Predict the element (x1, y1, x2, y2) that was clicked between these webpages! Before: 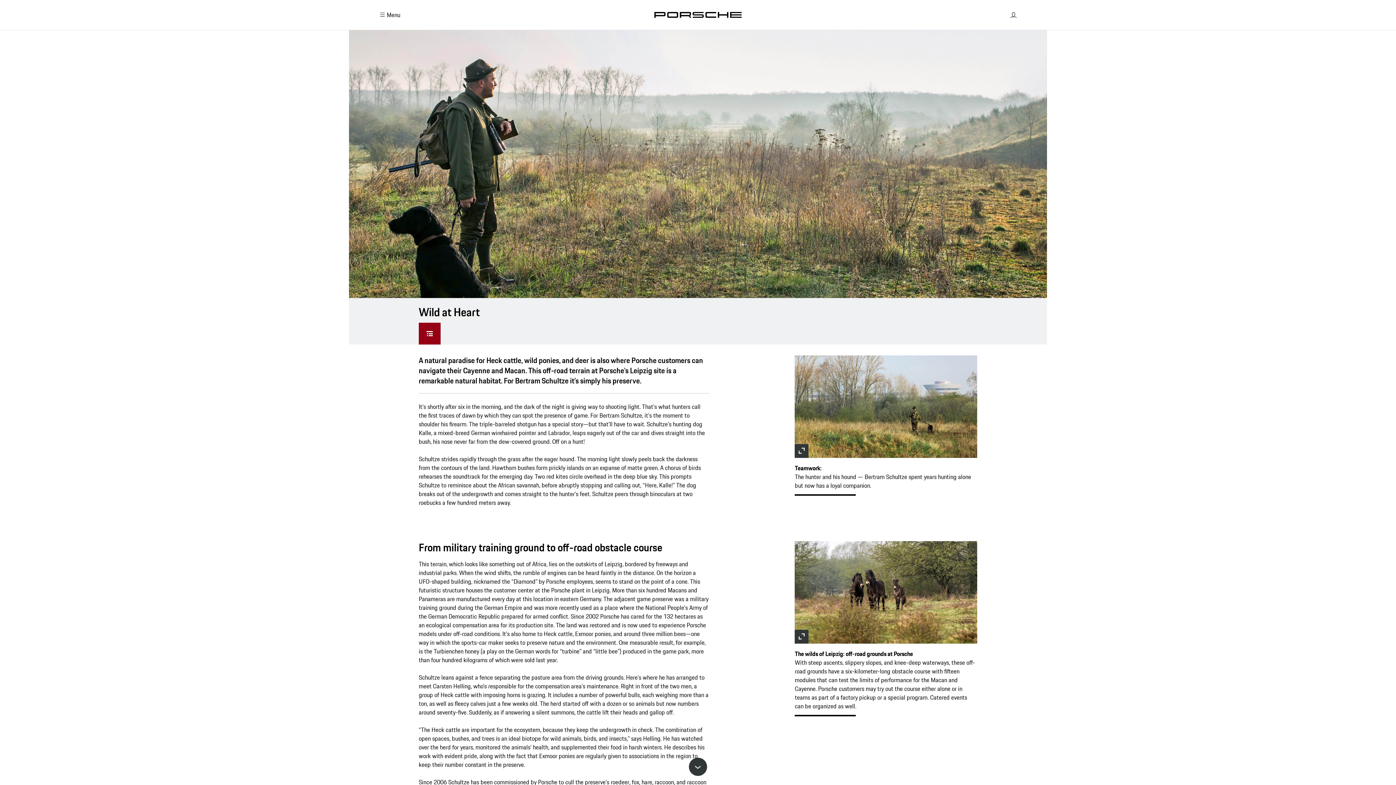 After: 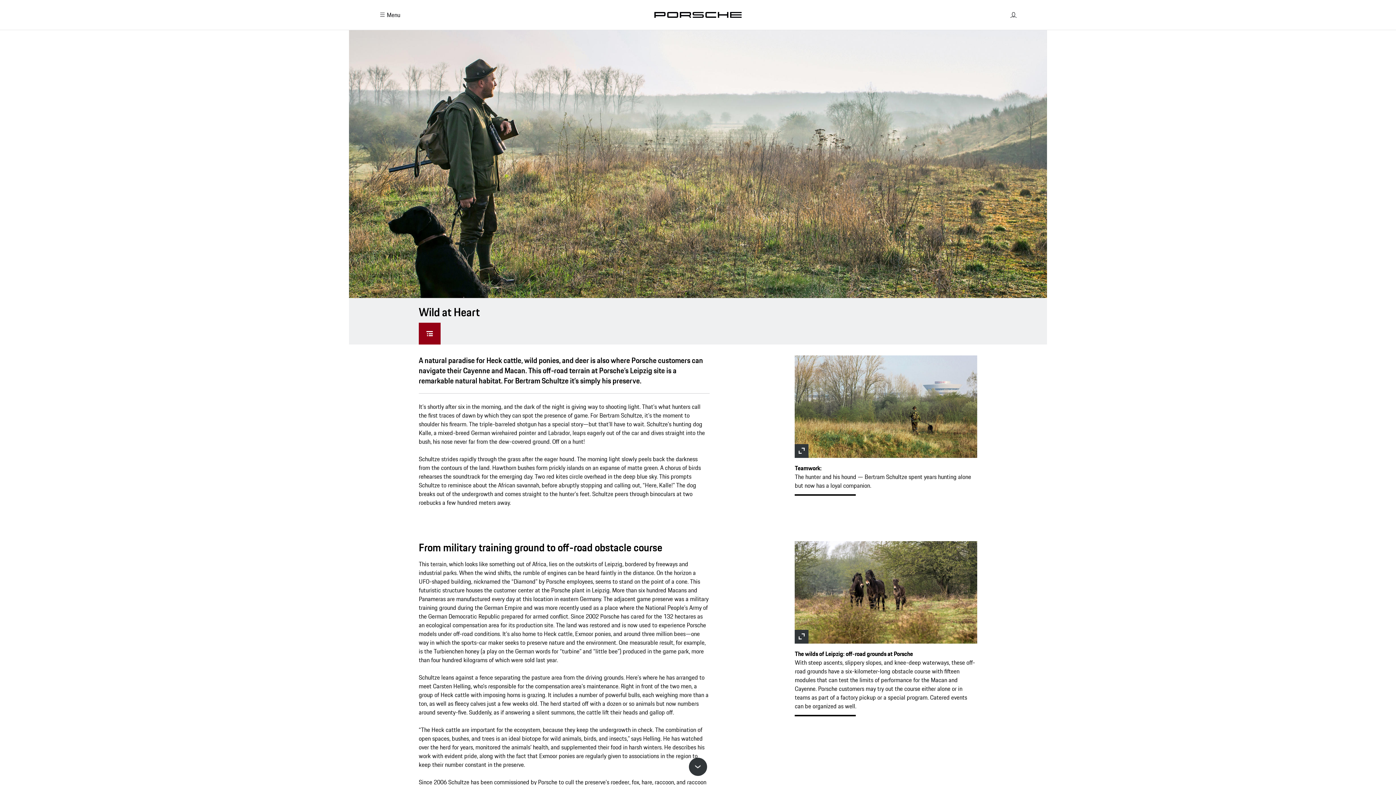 Action: bbox: (418, 322, 440, 344)